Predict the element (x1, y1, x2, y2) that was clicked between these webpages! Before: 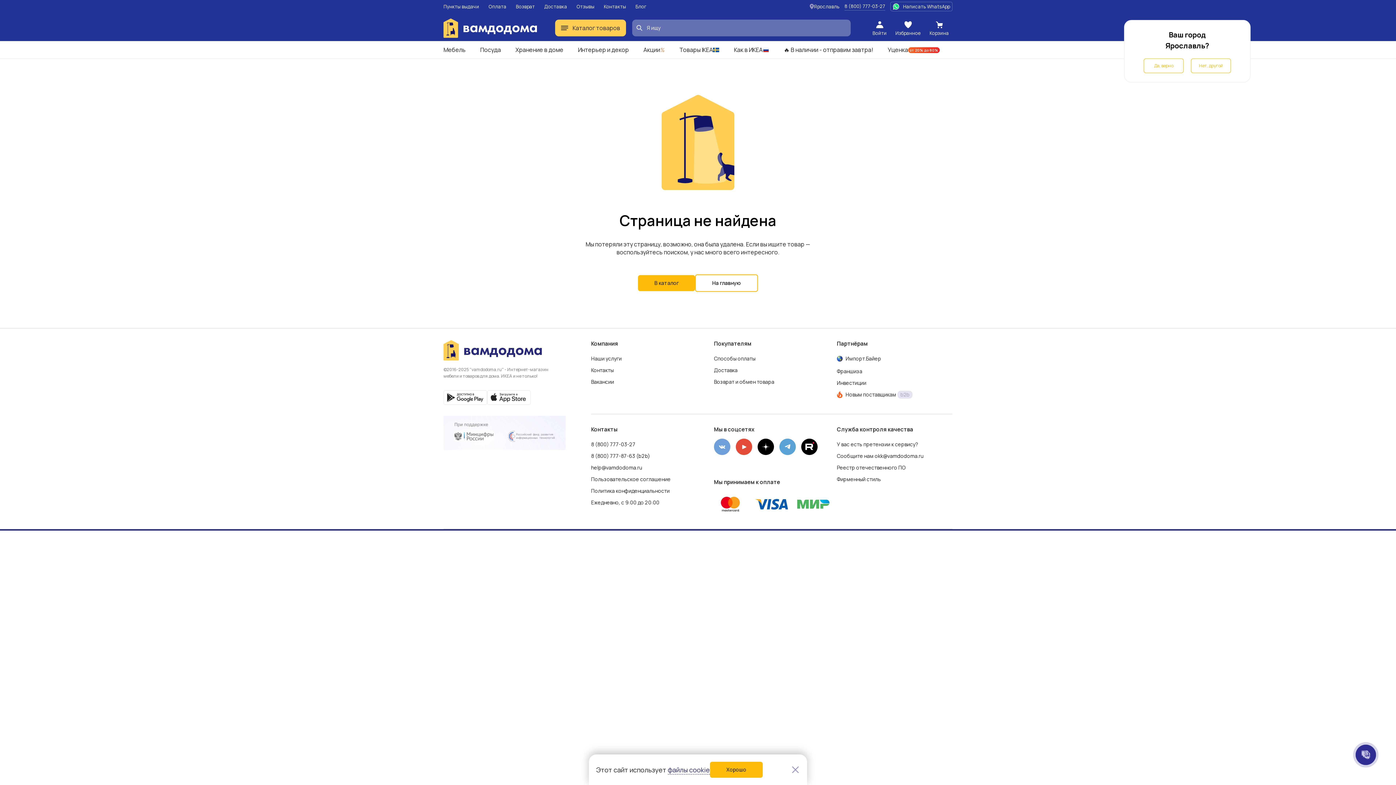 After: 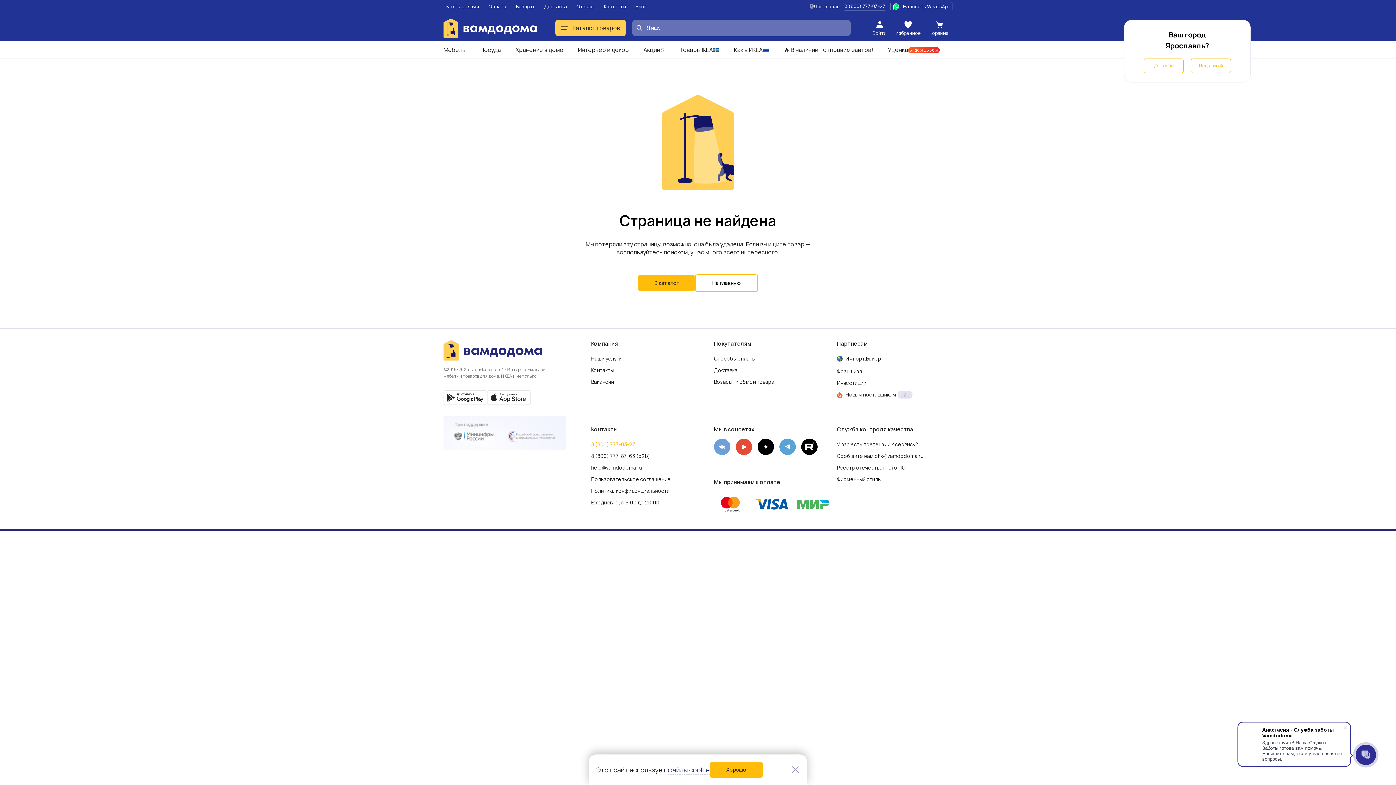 Action: bbox: (591, 439, 635, 450) label: 8 (800) 777-03-27